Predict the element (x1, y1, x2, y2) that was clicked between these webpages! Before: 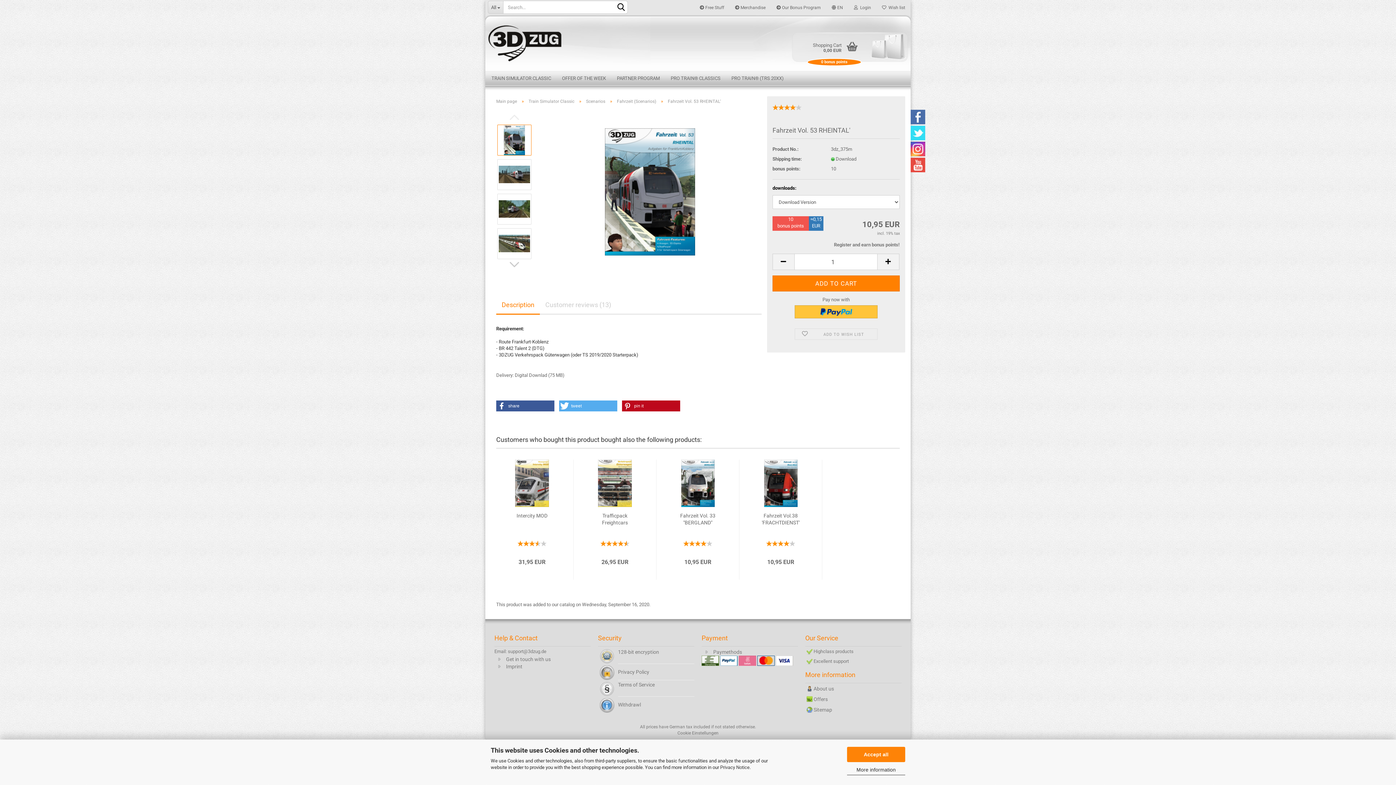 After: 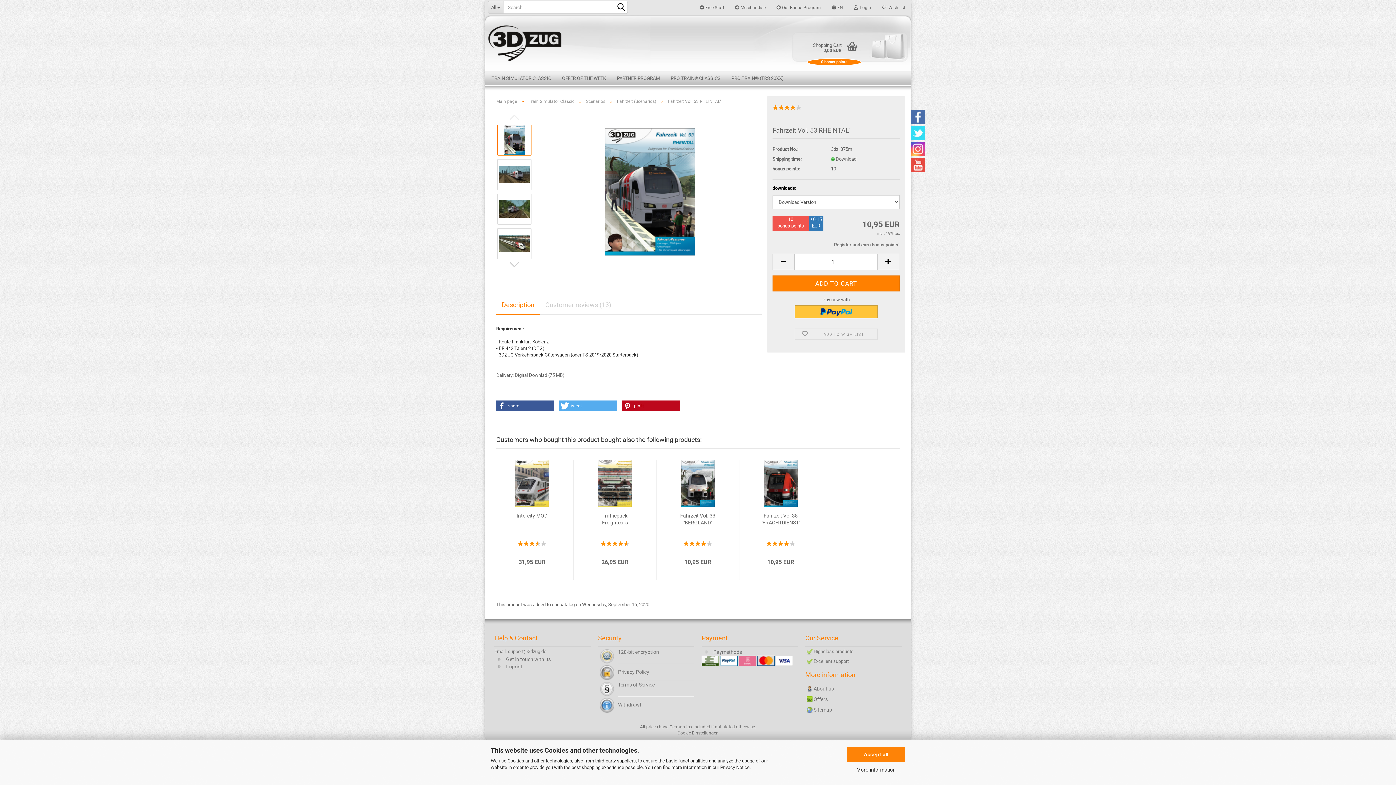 Action: bbox: (496, 296, 540, 314) label: Description